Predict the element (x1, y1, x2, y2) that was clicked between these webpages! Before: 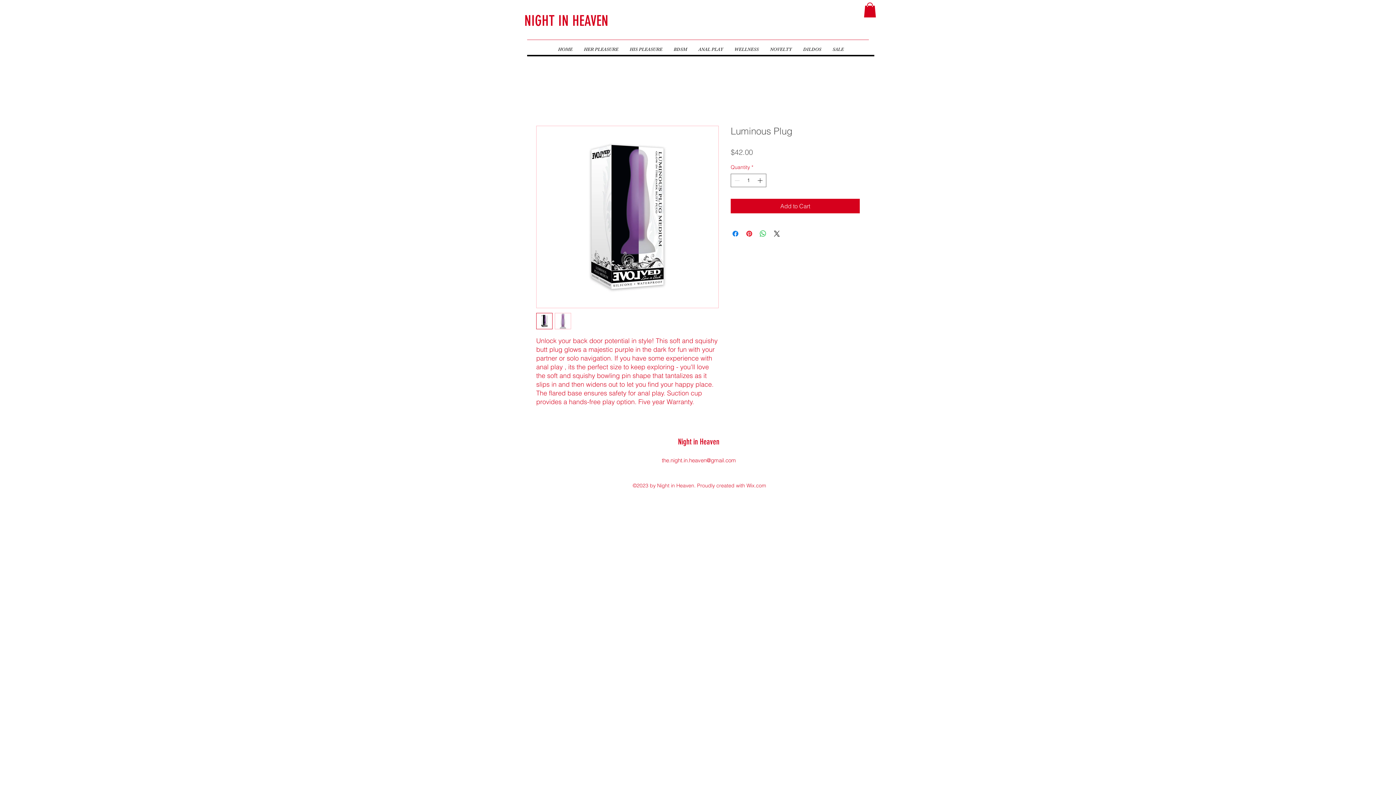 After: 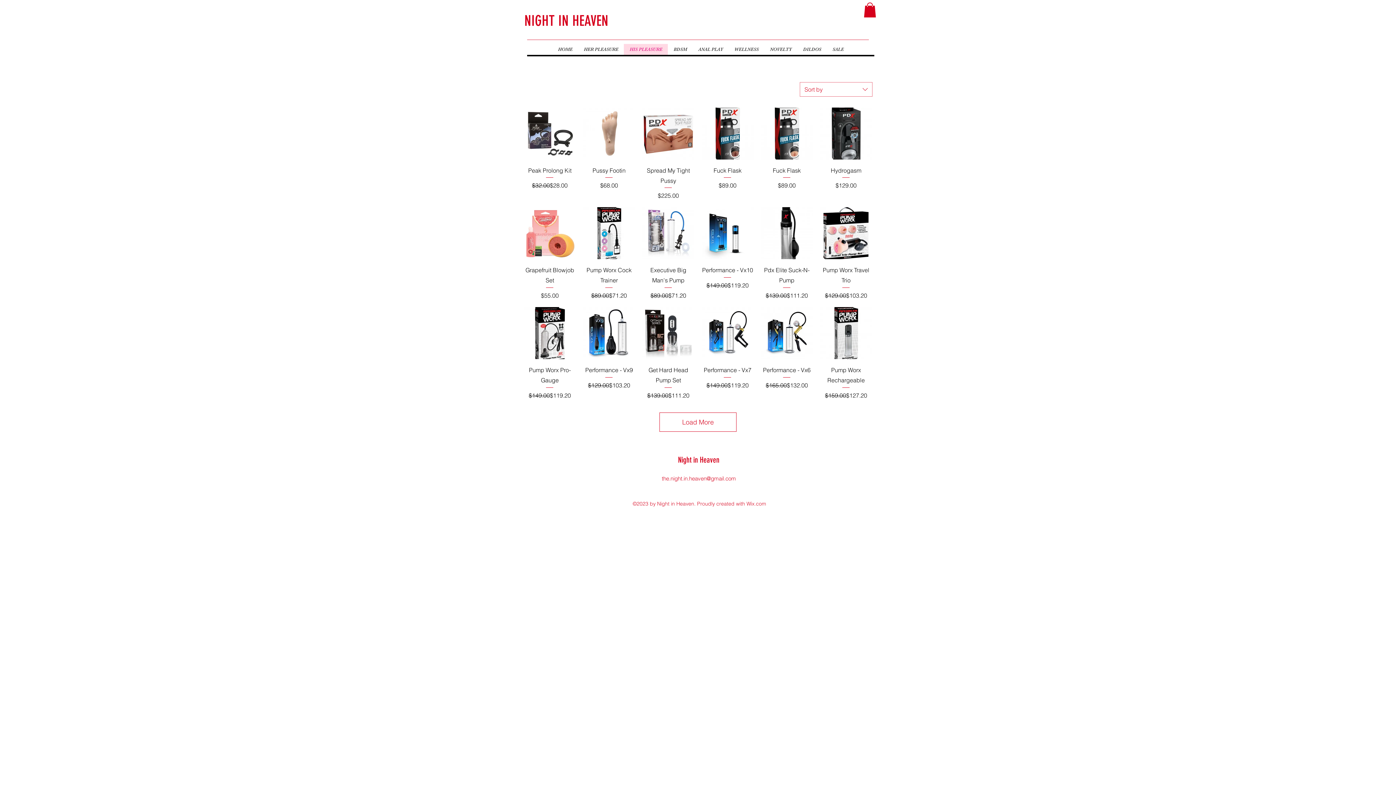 Action: bbox: (624, 43, 668, 54) label: HIS PLEASURE